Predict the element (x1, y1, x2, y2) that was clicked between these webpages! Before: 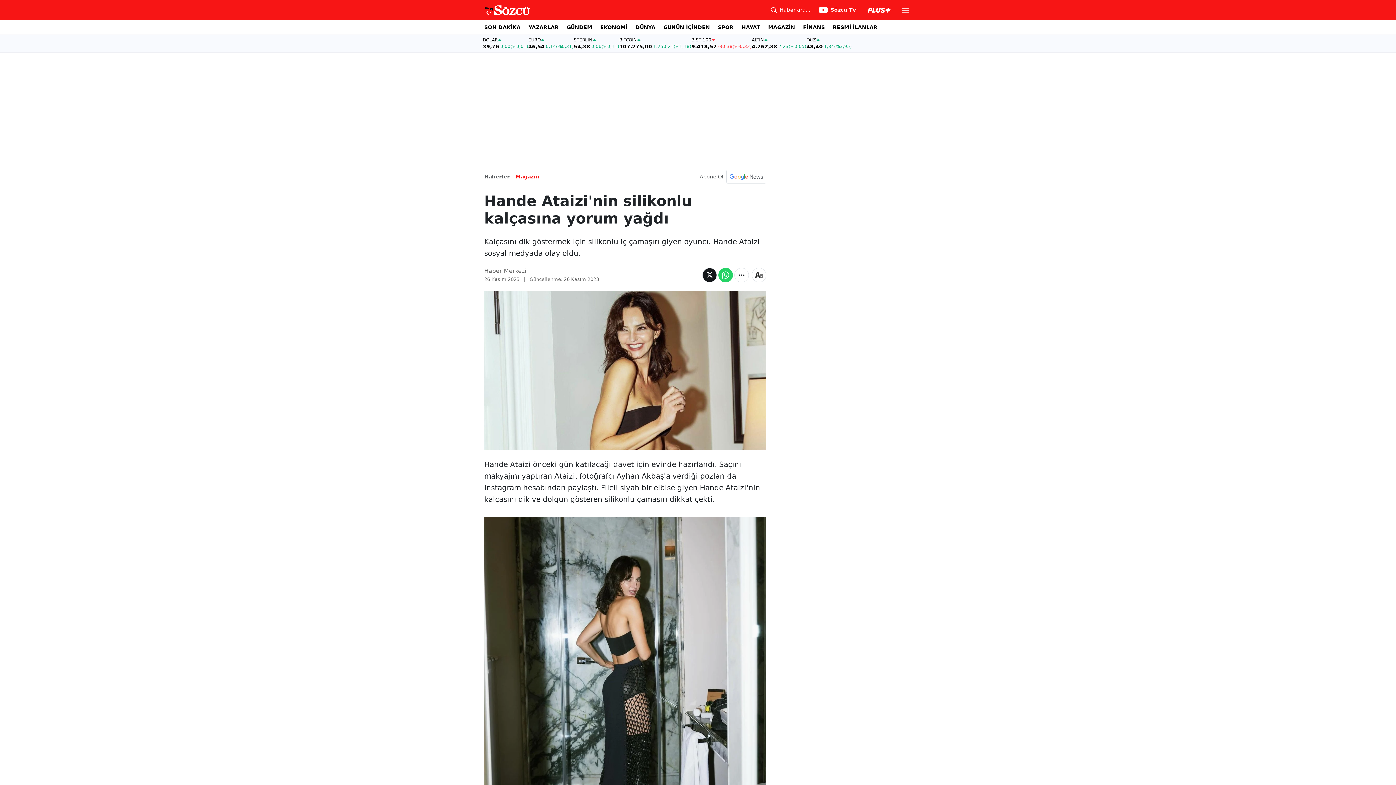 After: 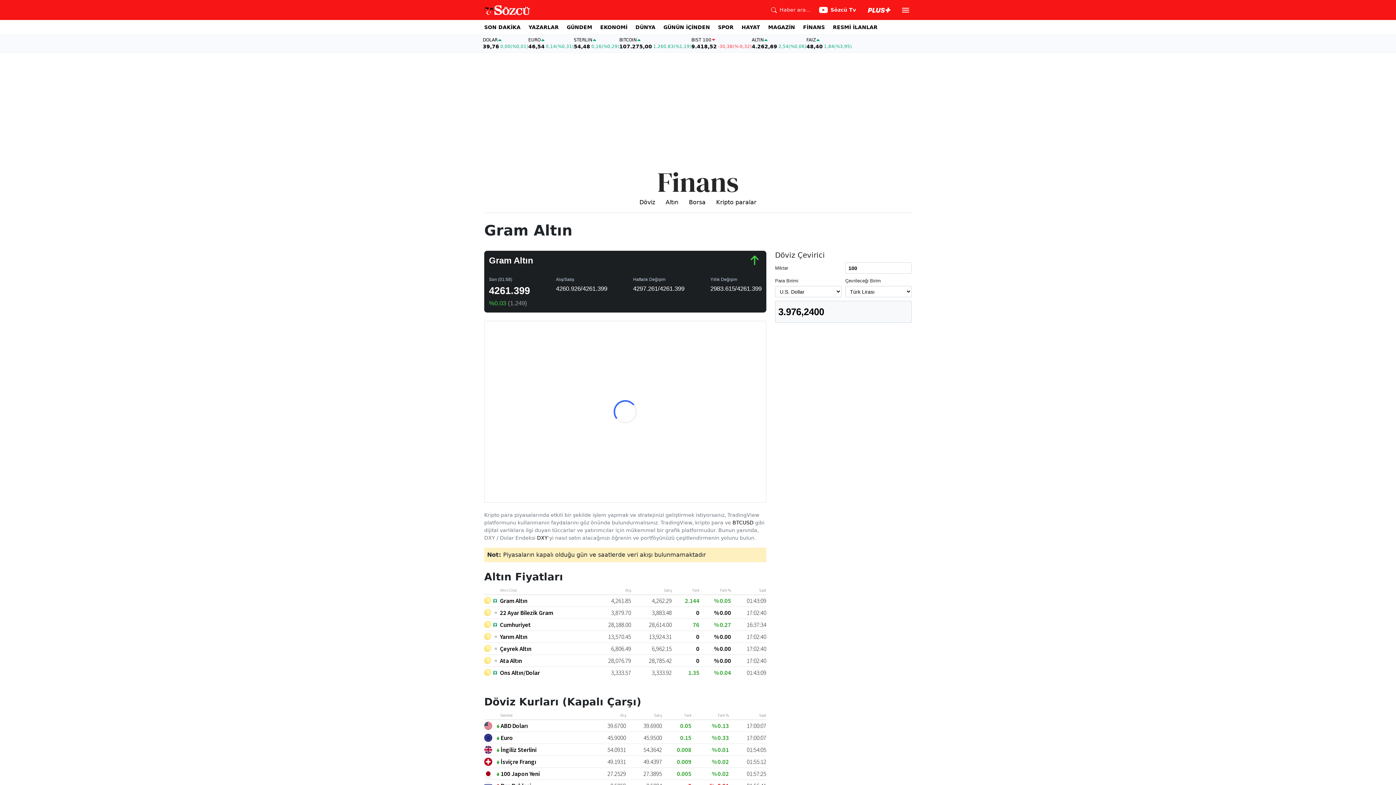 Action: bbox: (752, 37, 806, 49) label: ALTIN
4.262,38
2,23
(%0,05)